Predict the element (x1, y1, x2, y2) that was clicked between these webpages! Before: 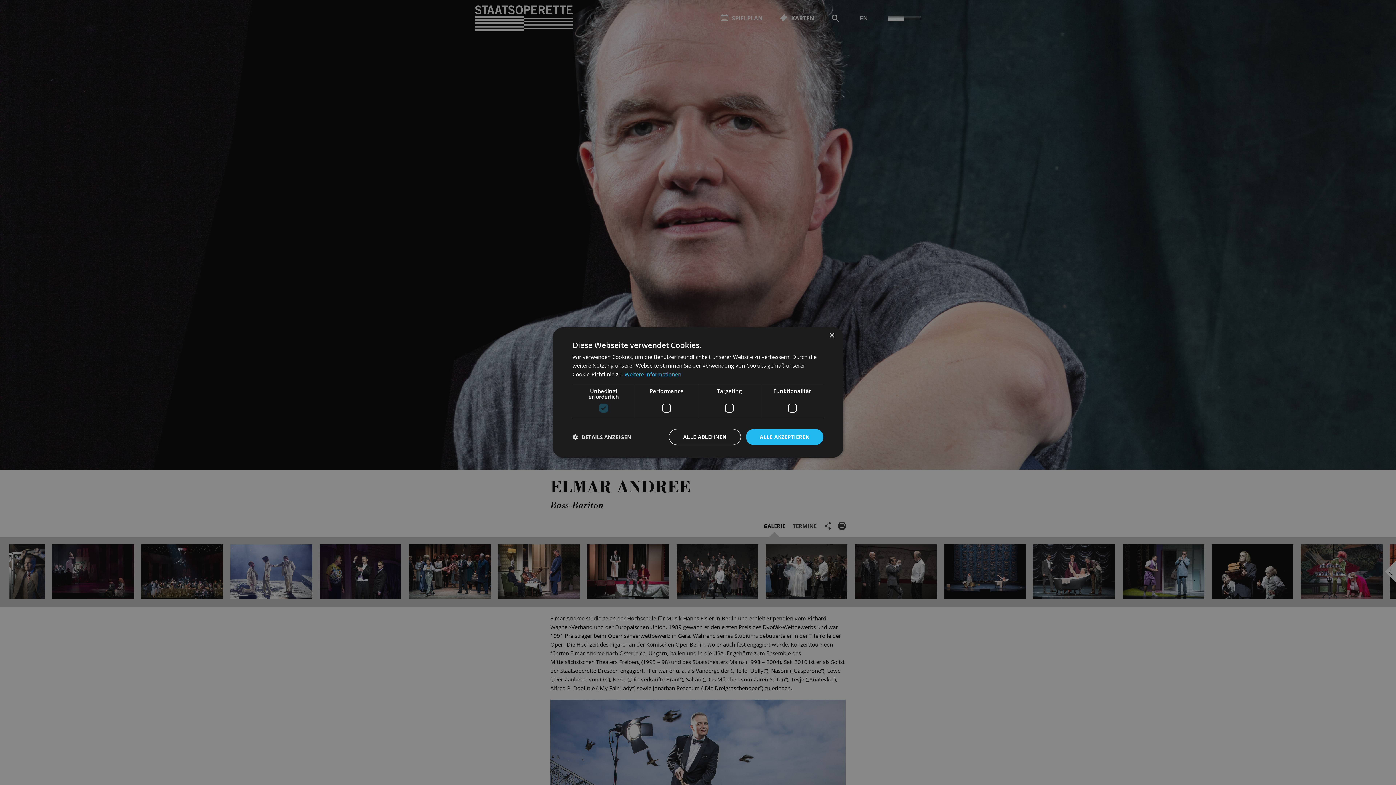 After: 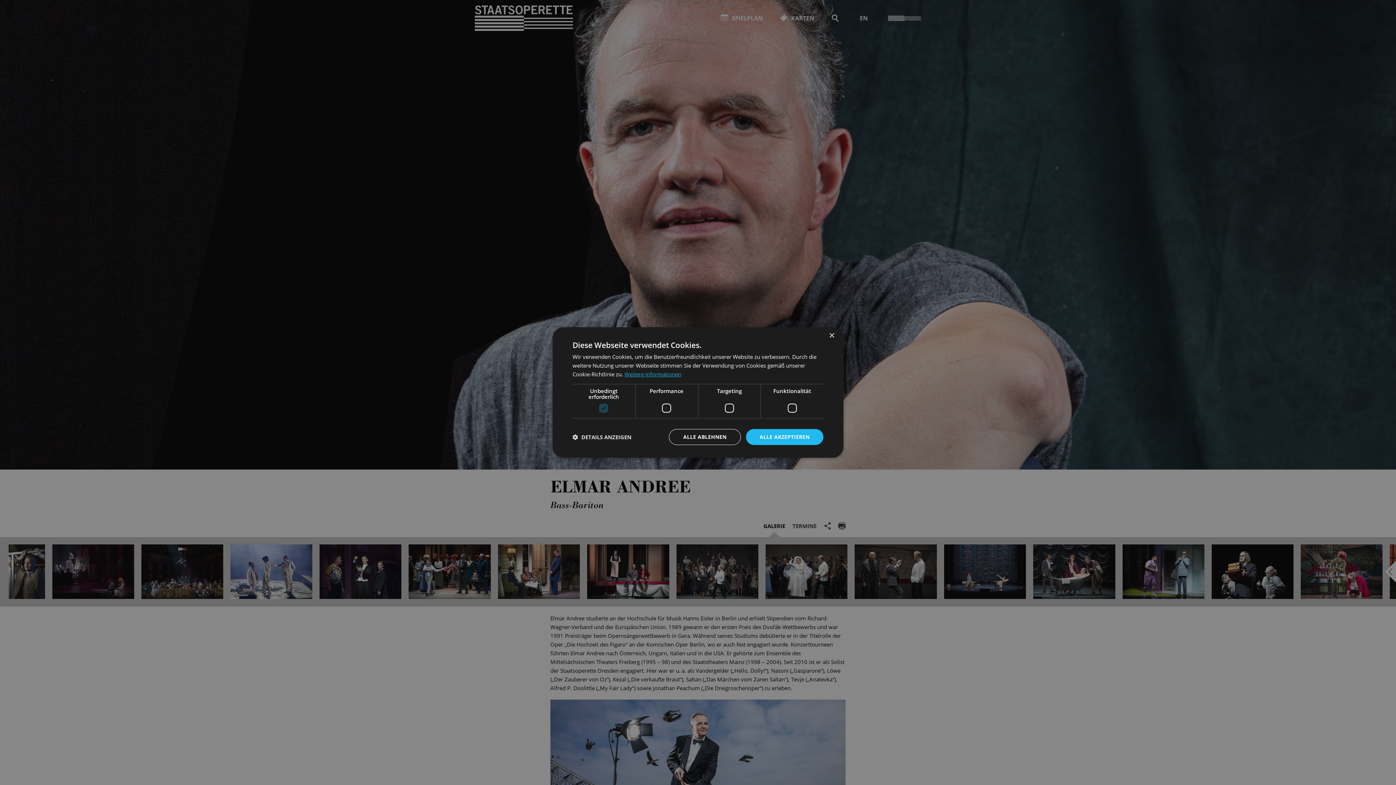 Action: label: Weitere Informationen, opens a new window bbox: (624, 370, 681, 378)